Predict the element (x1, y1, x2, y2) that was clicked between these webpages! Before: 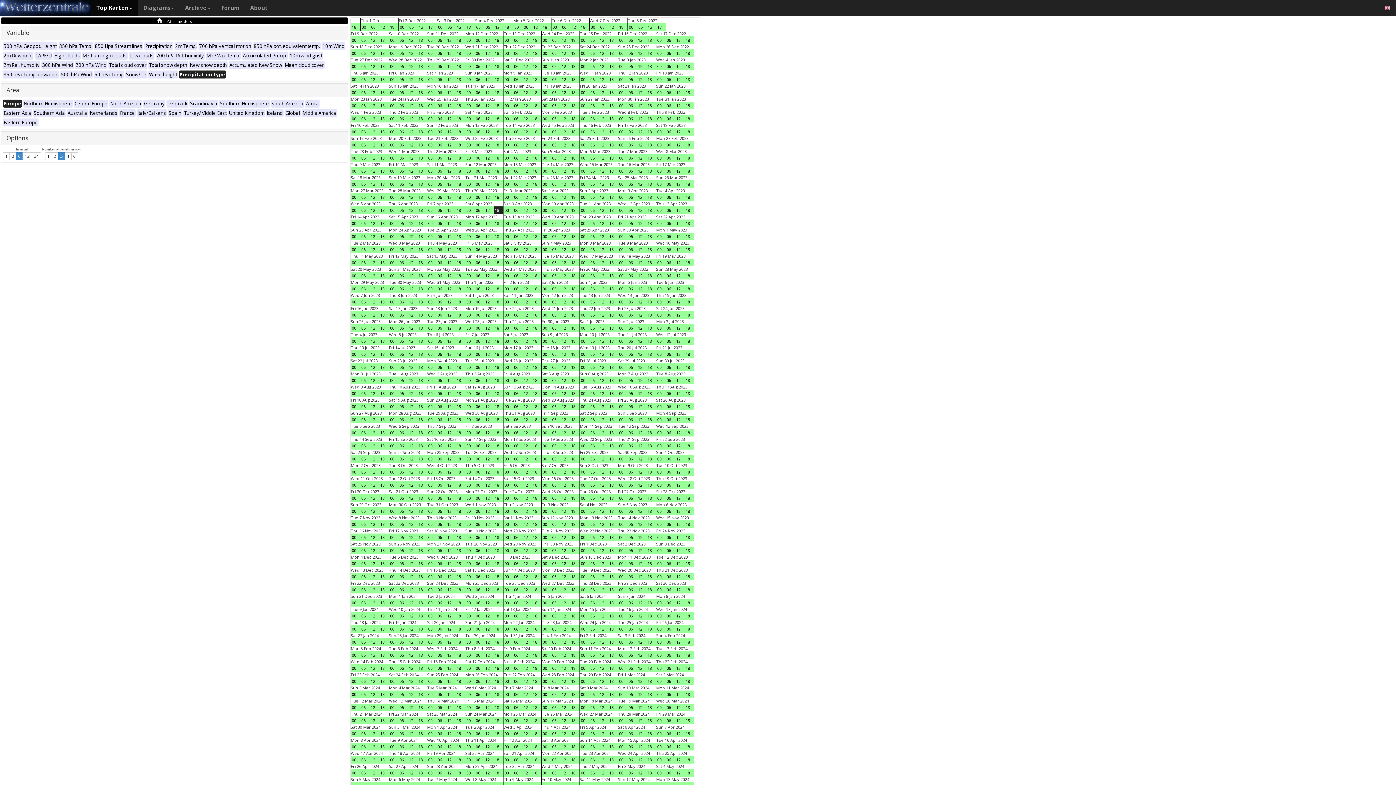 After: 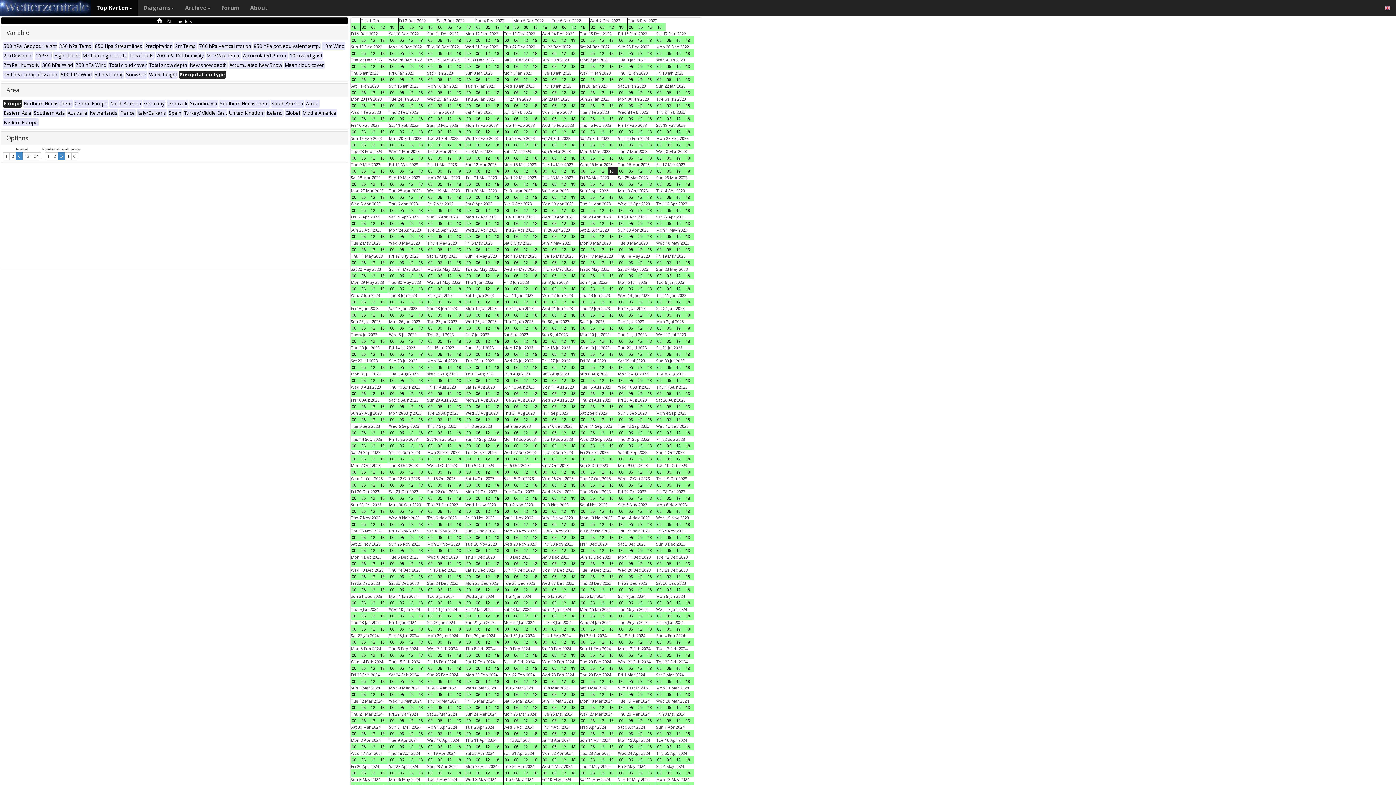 Action: label: 18 bbox: (608, 167, 617, 174)